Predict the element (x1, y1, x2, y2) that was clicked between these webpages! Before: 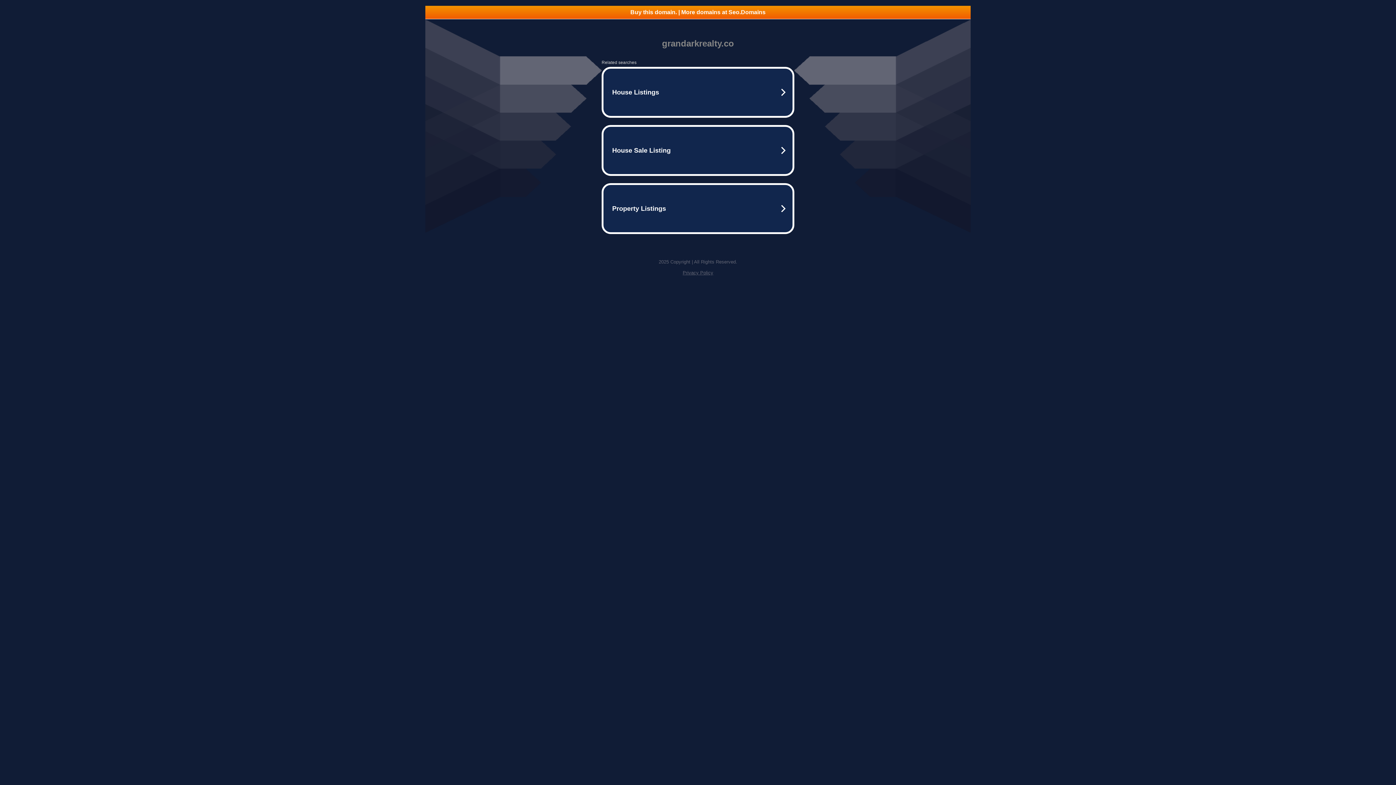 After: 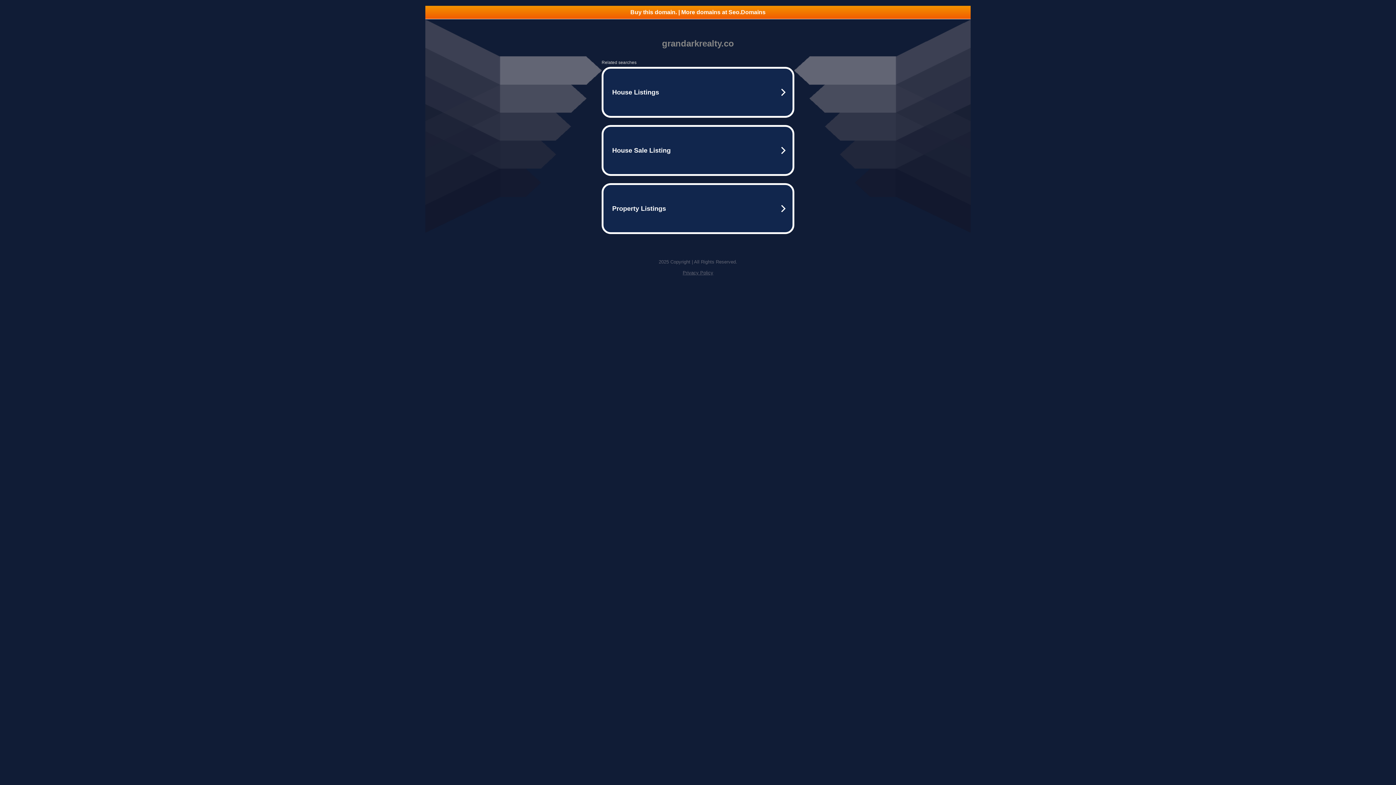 Action: label: Buy this domain. | More domains at Seo.Domains bbox: (425, 5, 970, 18)